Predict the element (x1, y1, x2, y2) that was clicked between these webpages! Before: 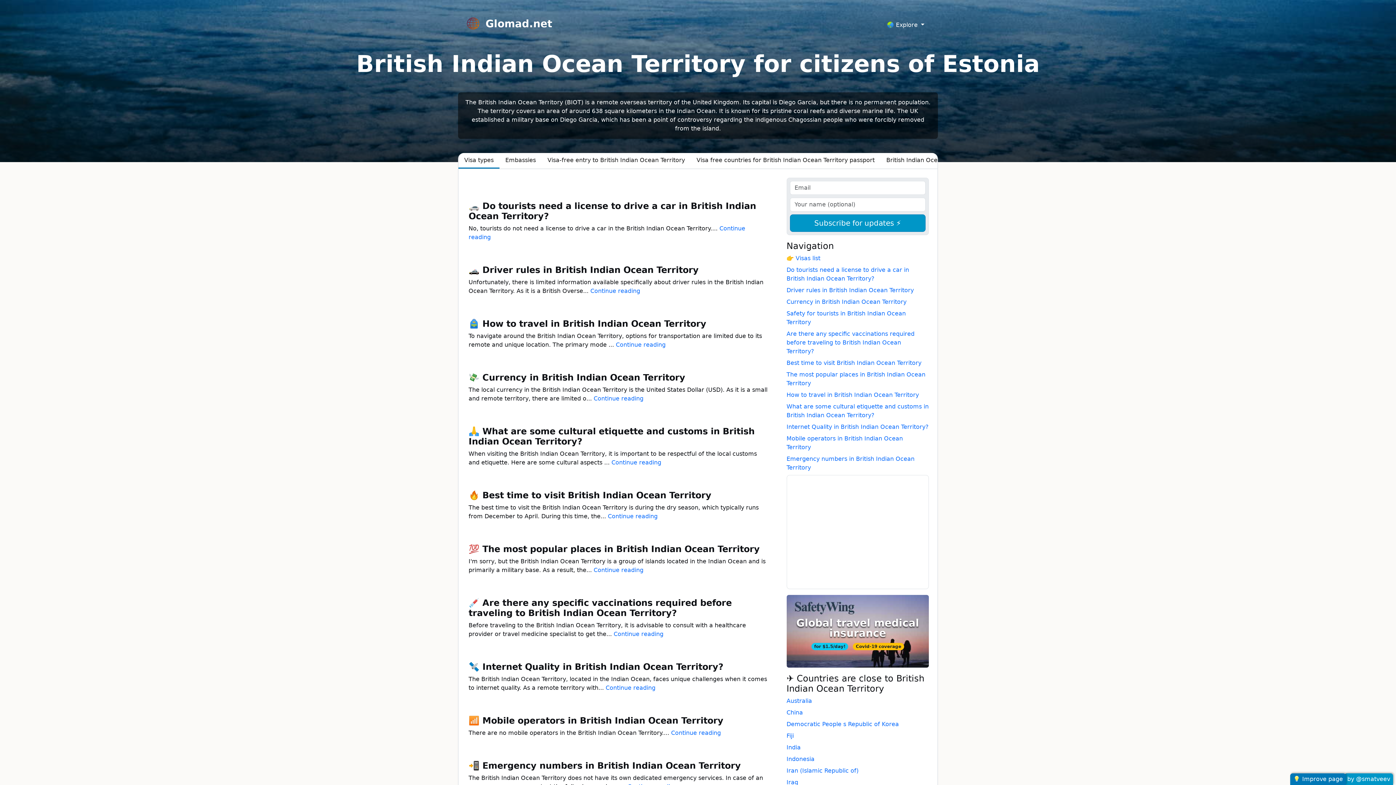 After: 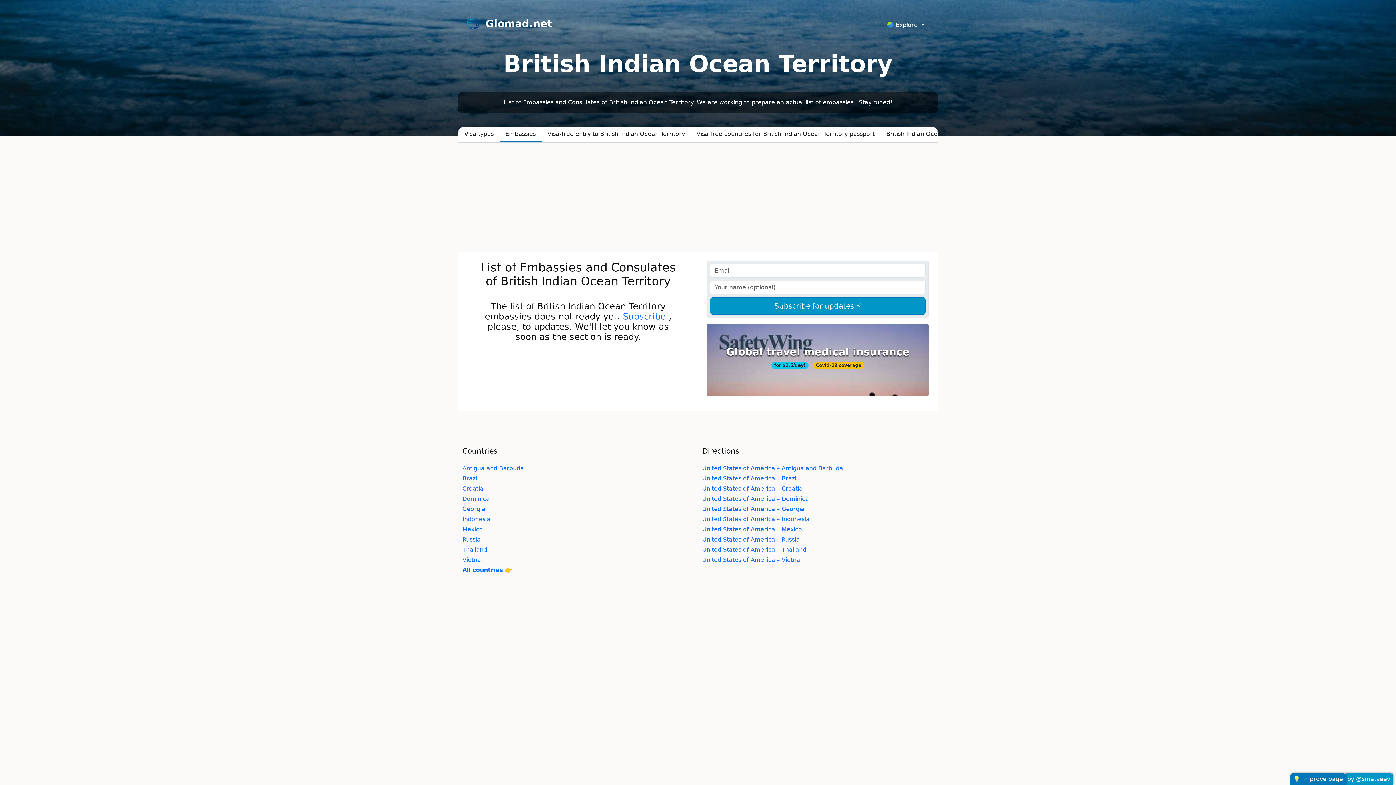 Action: bbox: (499, 152, 541, 168) label: Embassies